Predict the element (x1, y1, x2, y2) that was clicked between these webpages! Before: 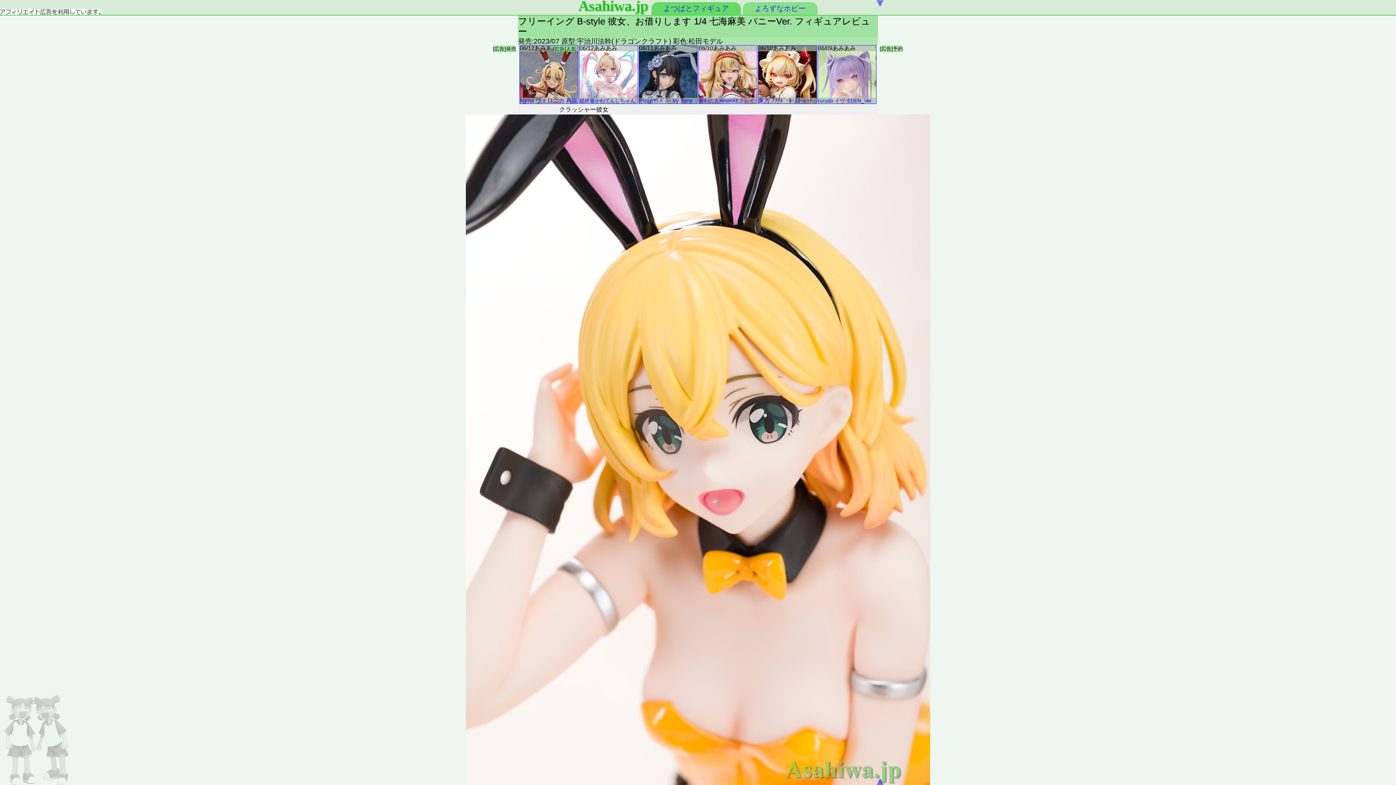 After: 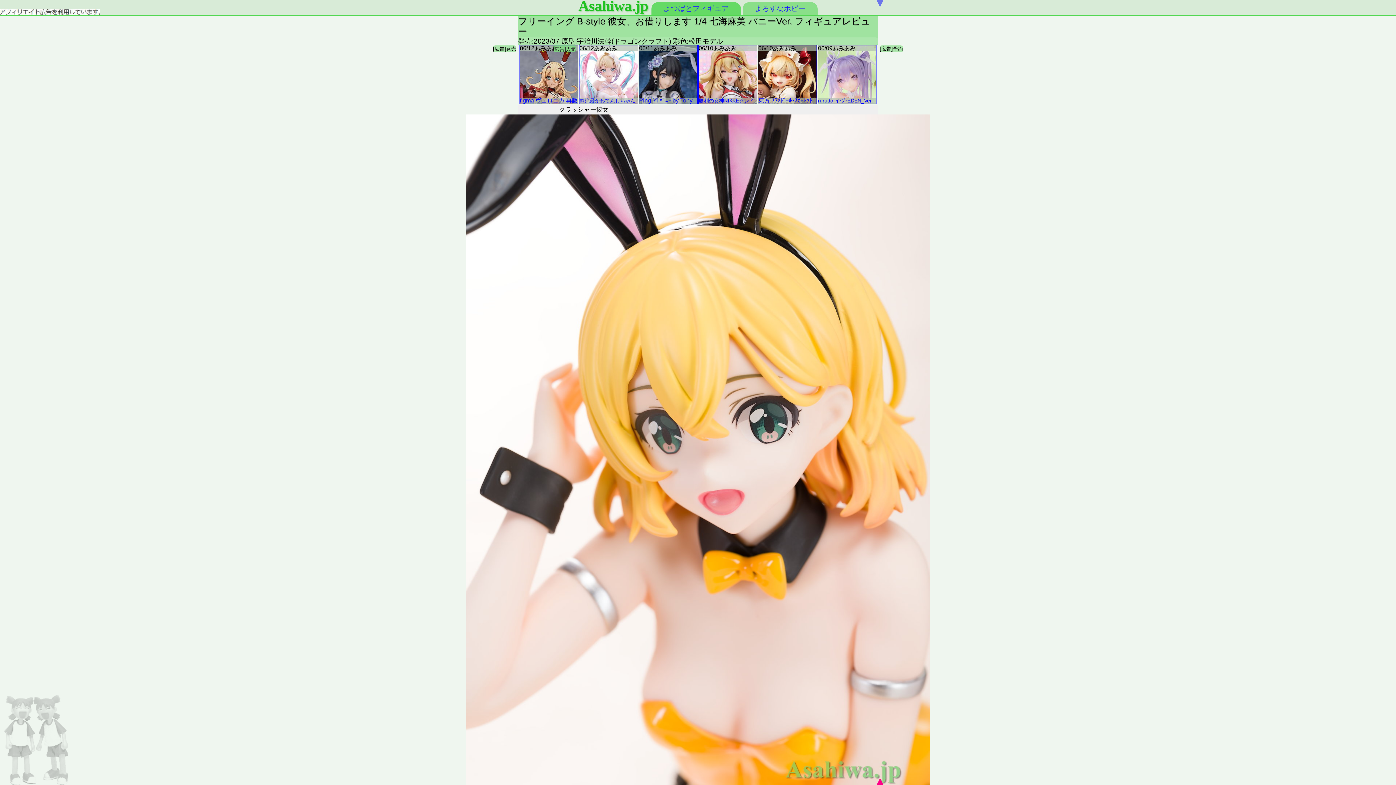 Action: label: ▲ bbox: (874, 778, 886, 784)